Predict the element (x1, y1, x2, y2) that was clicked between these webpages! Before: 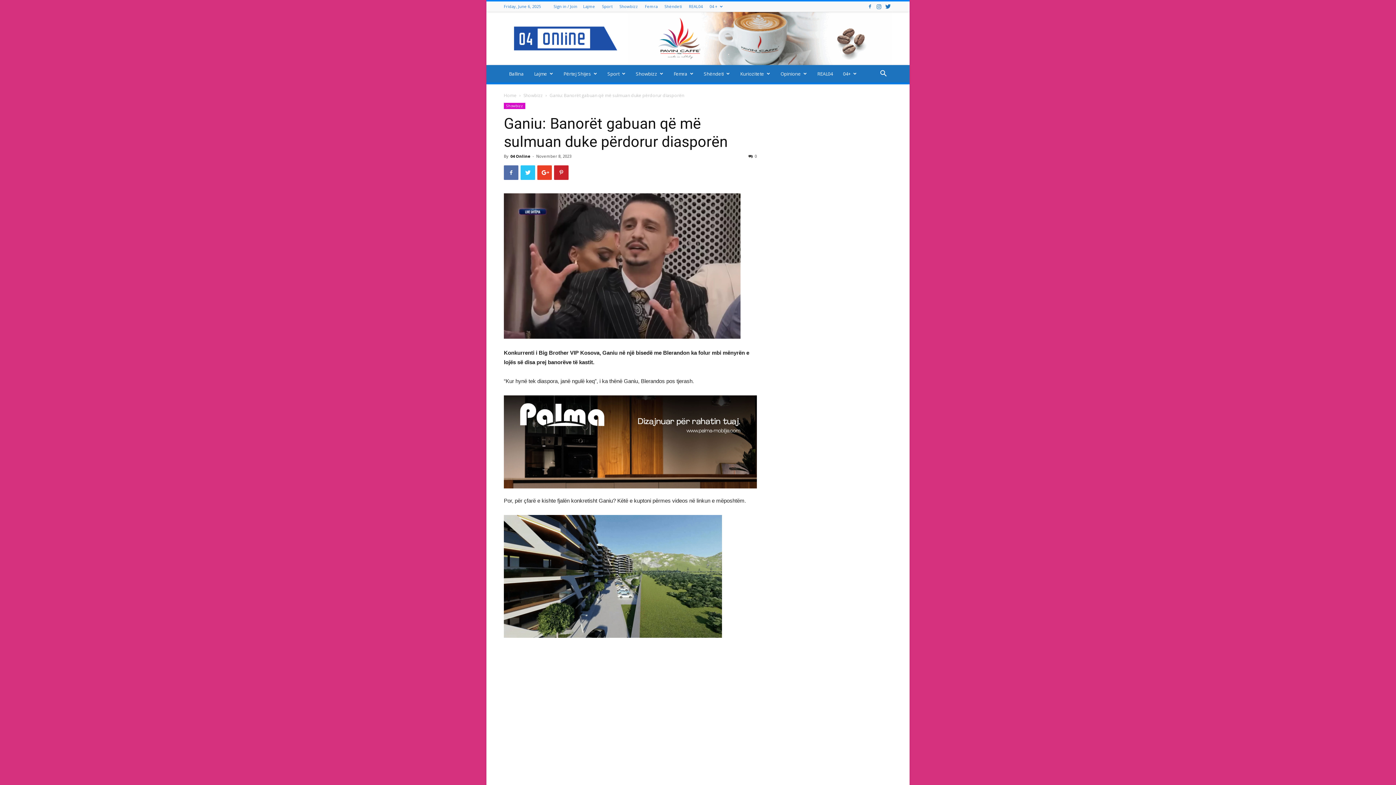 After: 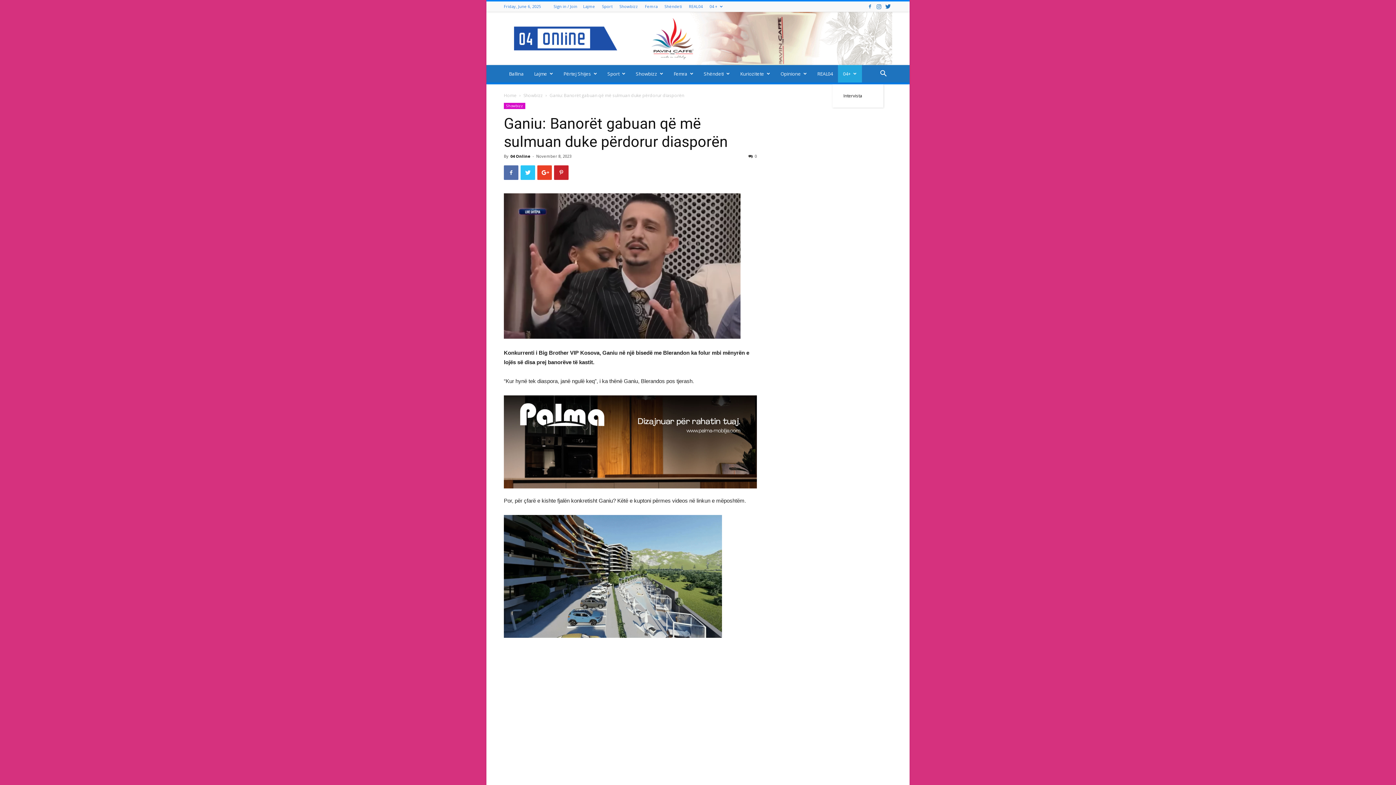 Action: label: 04+ bbox: (838, 65, 862, 82)